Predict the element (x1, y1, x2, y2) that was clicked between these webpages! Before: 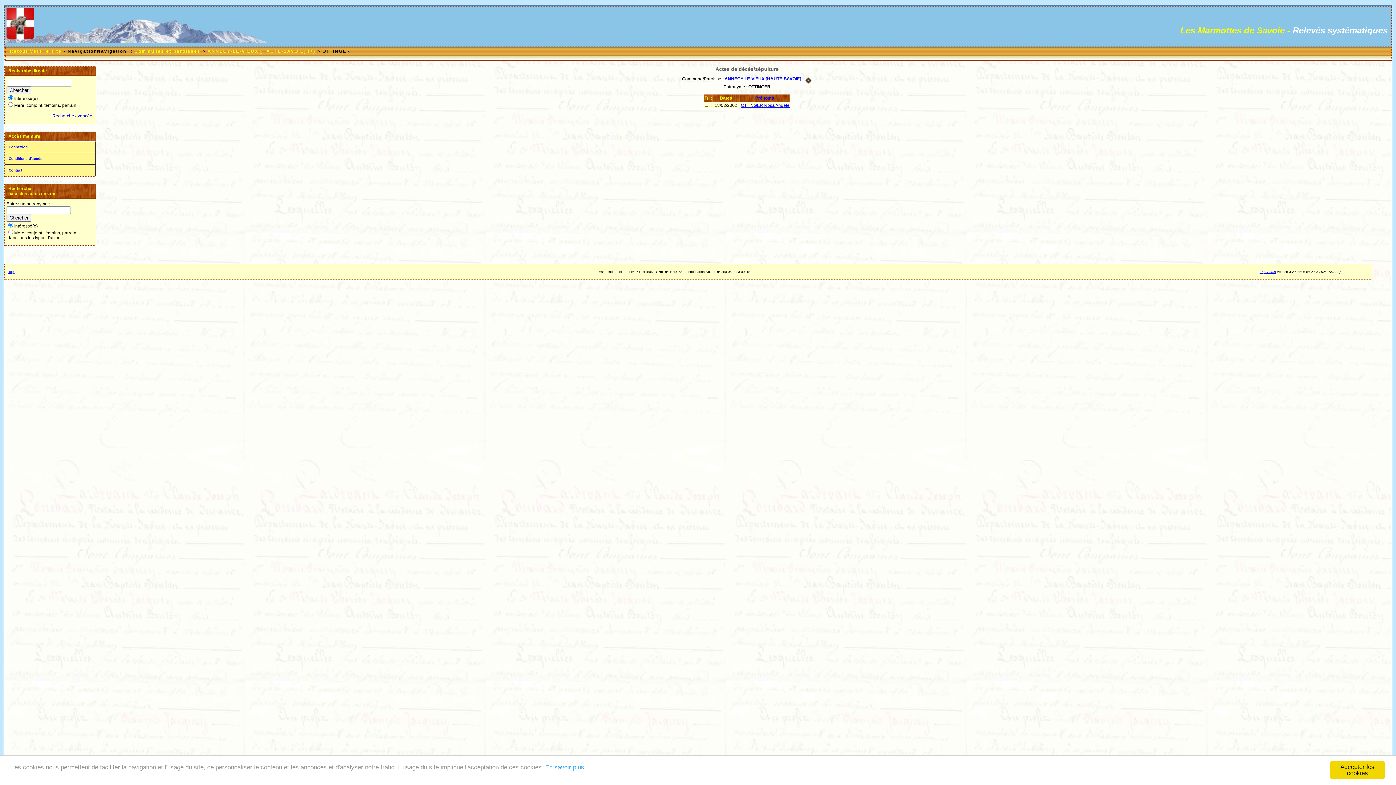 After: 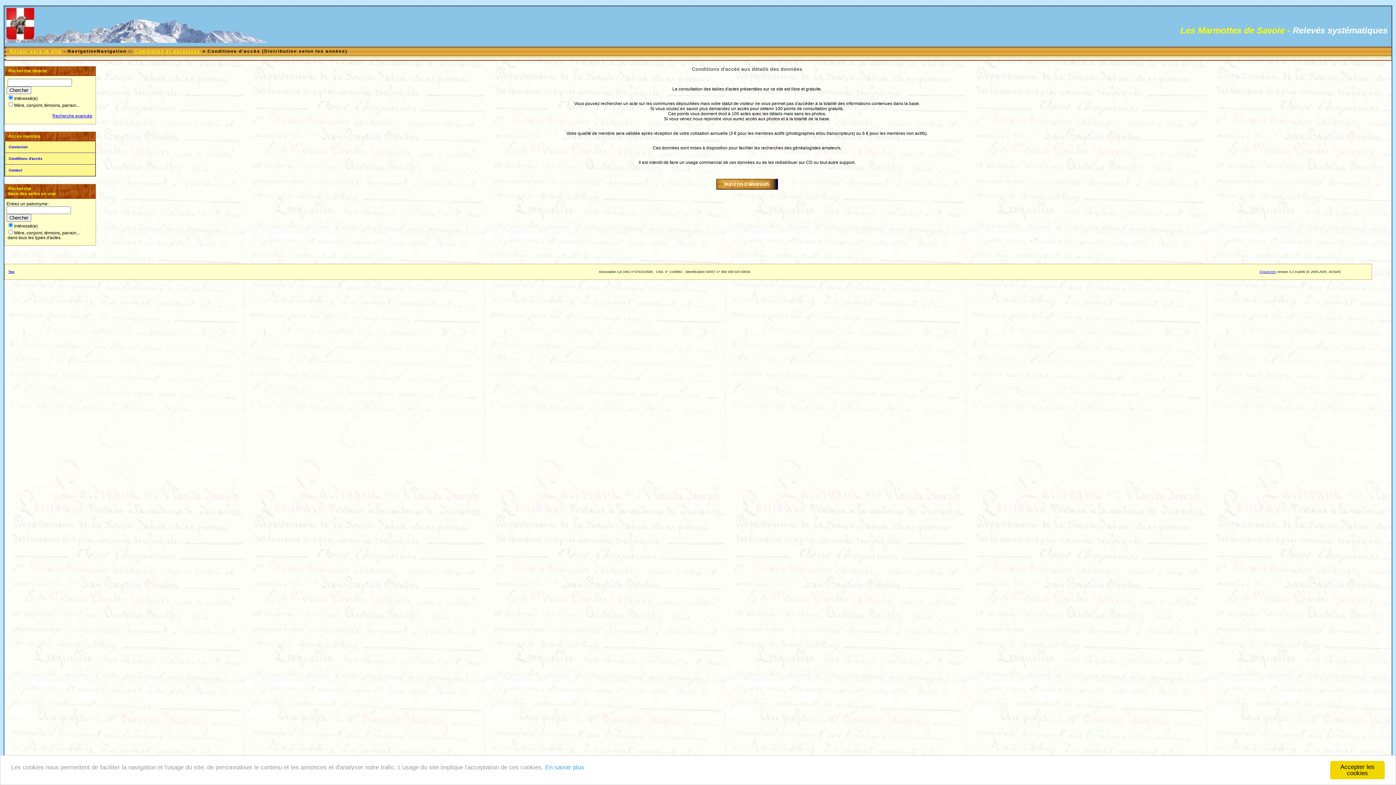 Action: bbox: (4, 153, 95, 164) label: Conditions d'accès